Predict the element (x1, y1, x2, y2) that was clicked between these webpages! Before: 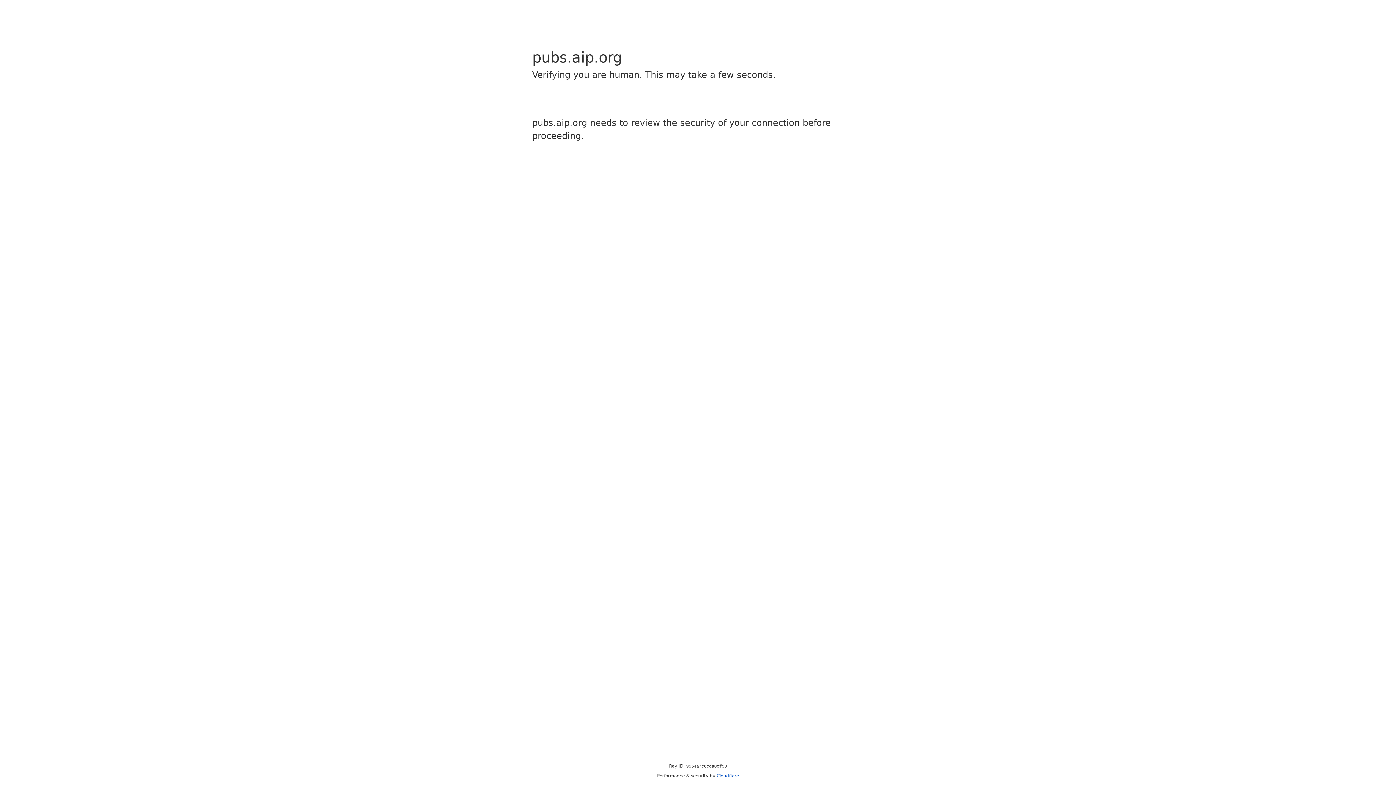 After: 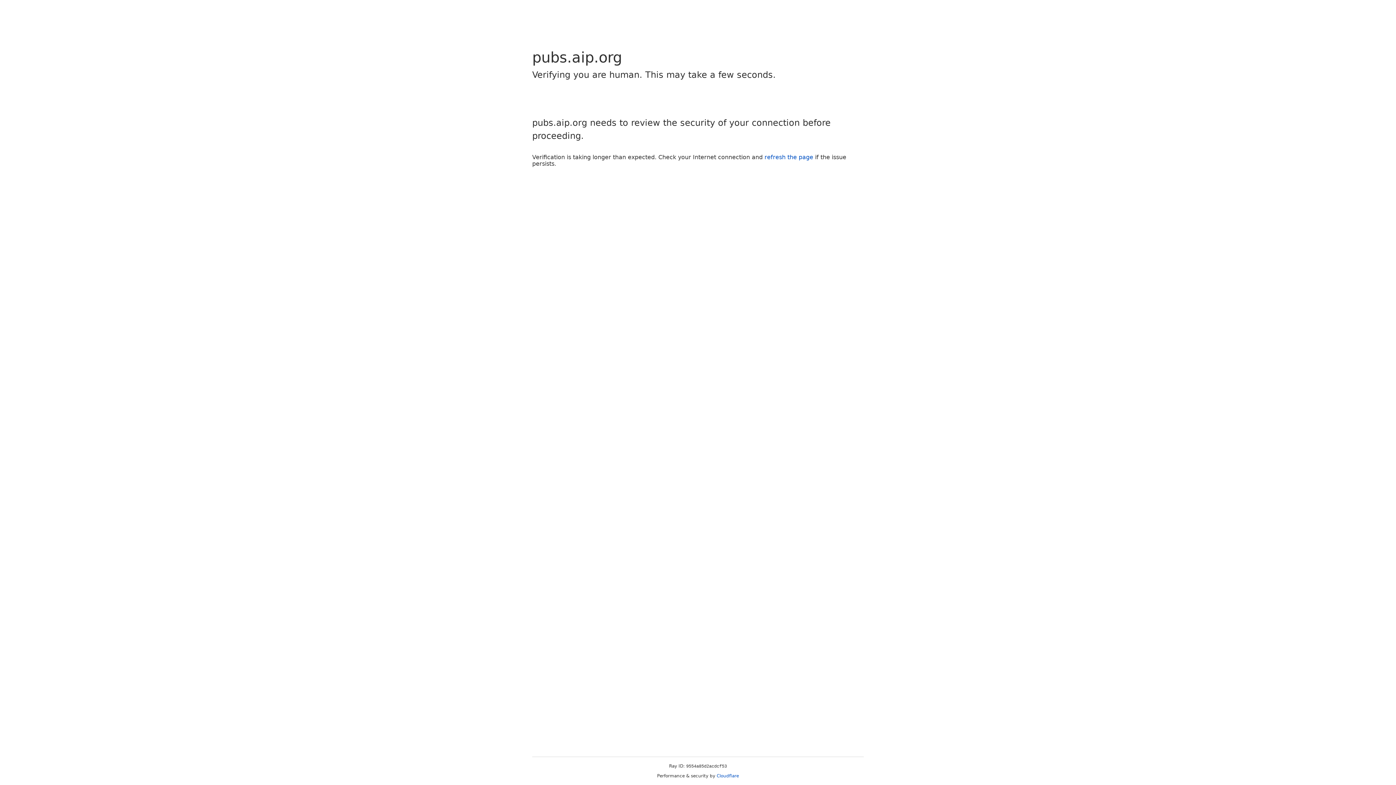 Action: bbox: (716, 773, 739, 778) label: Cloudflare